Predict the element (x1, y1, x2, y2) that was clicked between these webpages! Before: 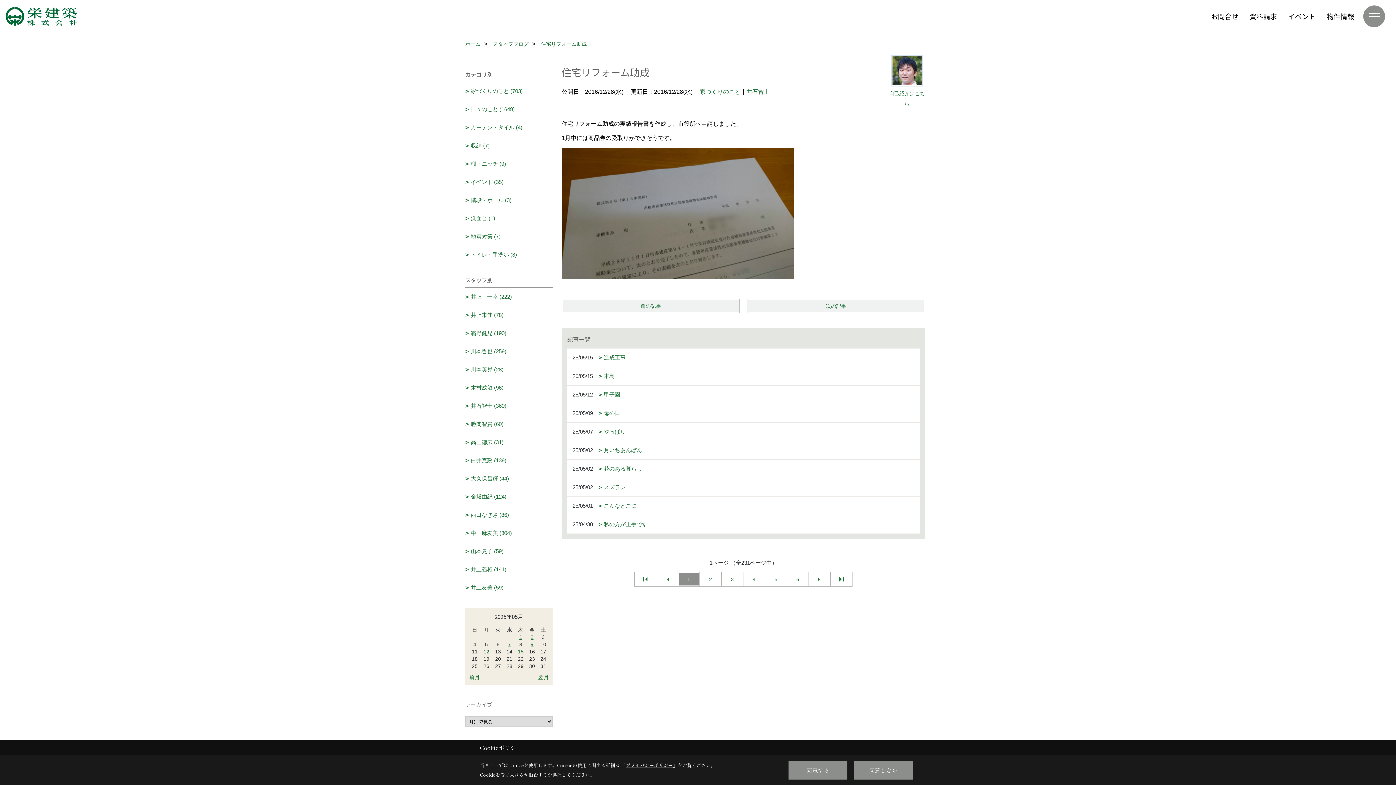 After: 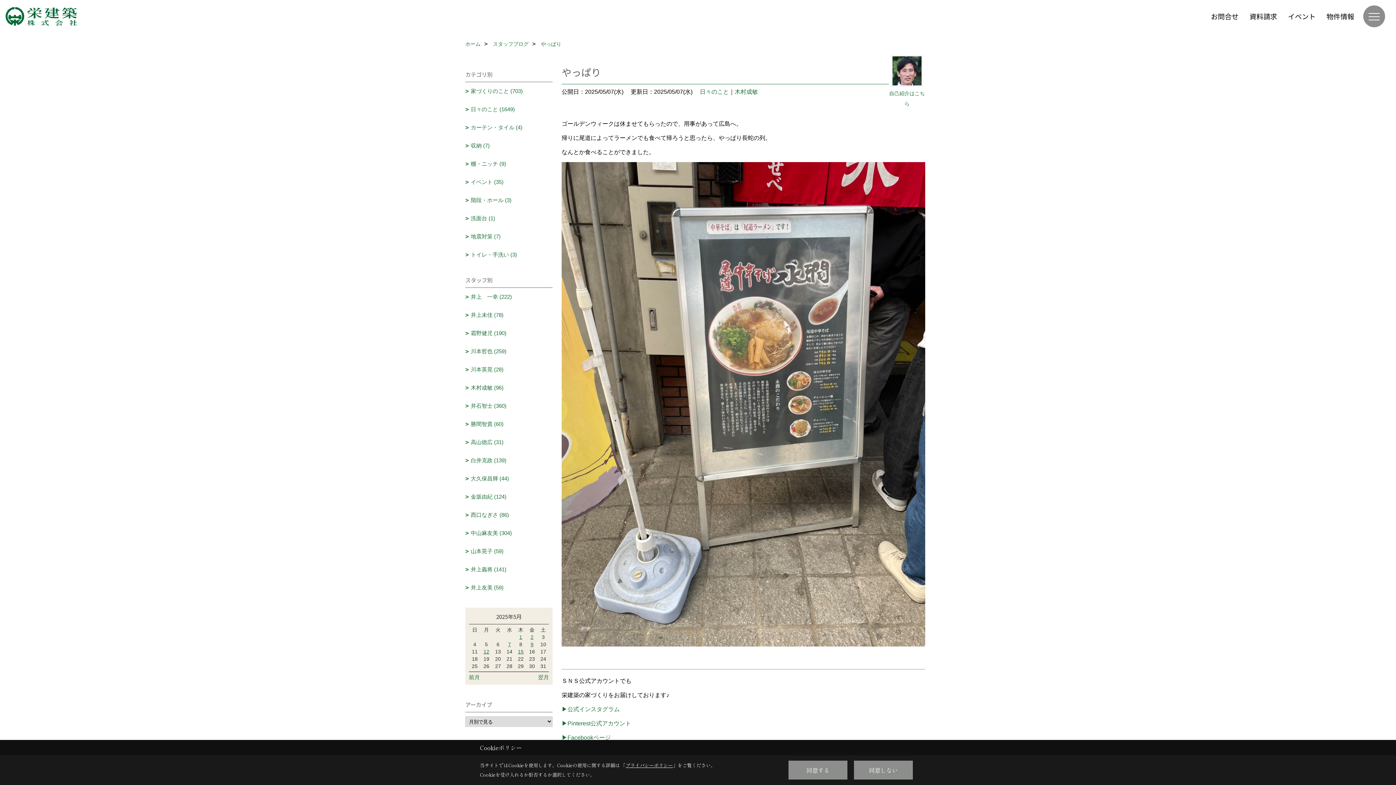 Action: label: 7 bbox: (504, 641, 514, 648)